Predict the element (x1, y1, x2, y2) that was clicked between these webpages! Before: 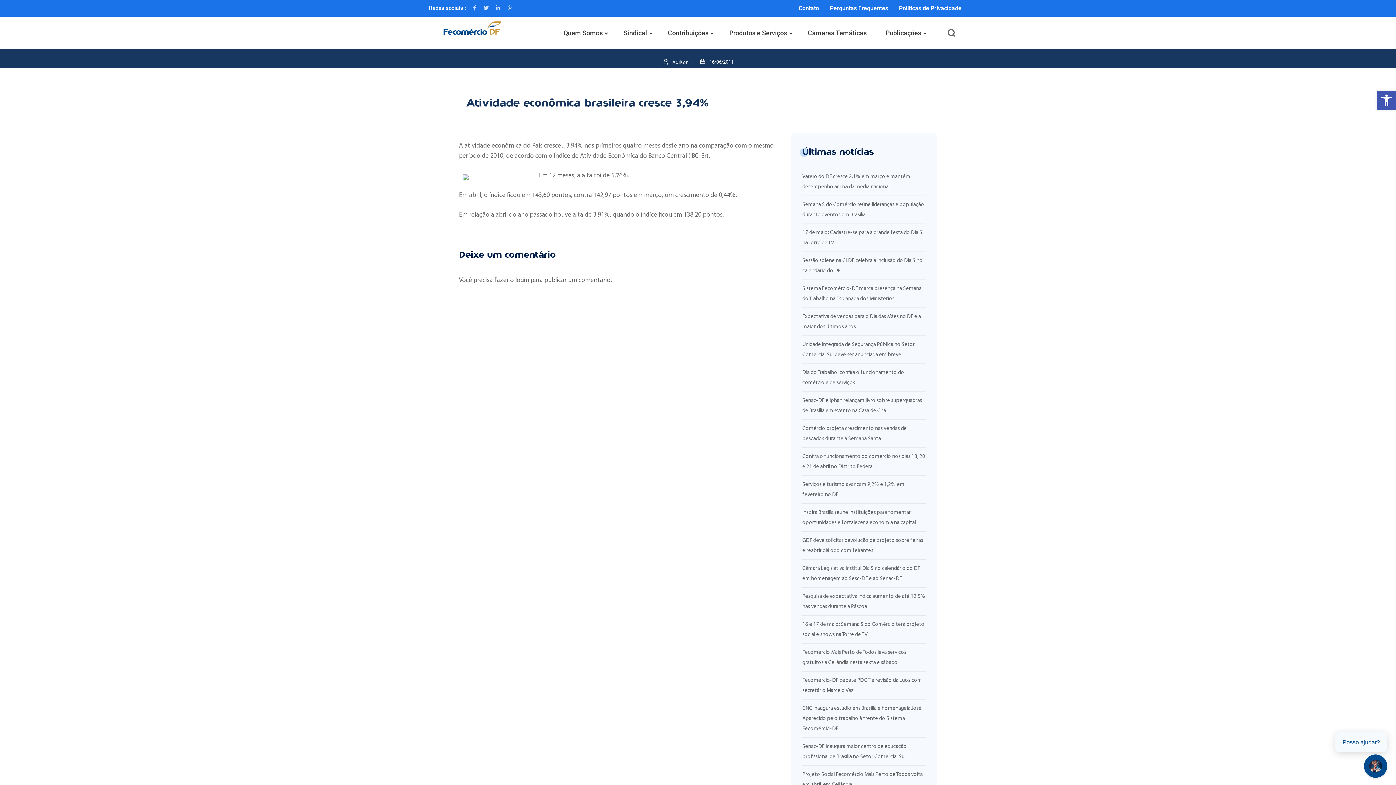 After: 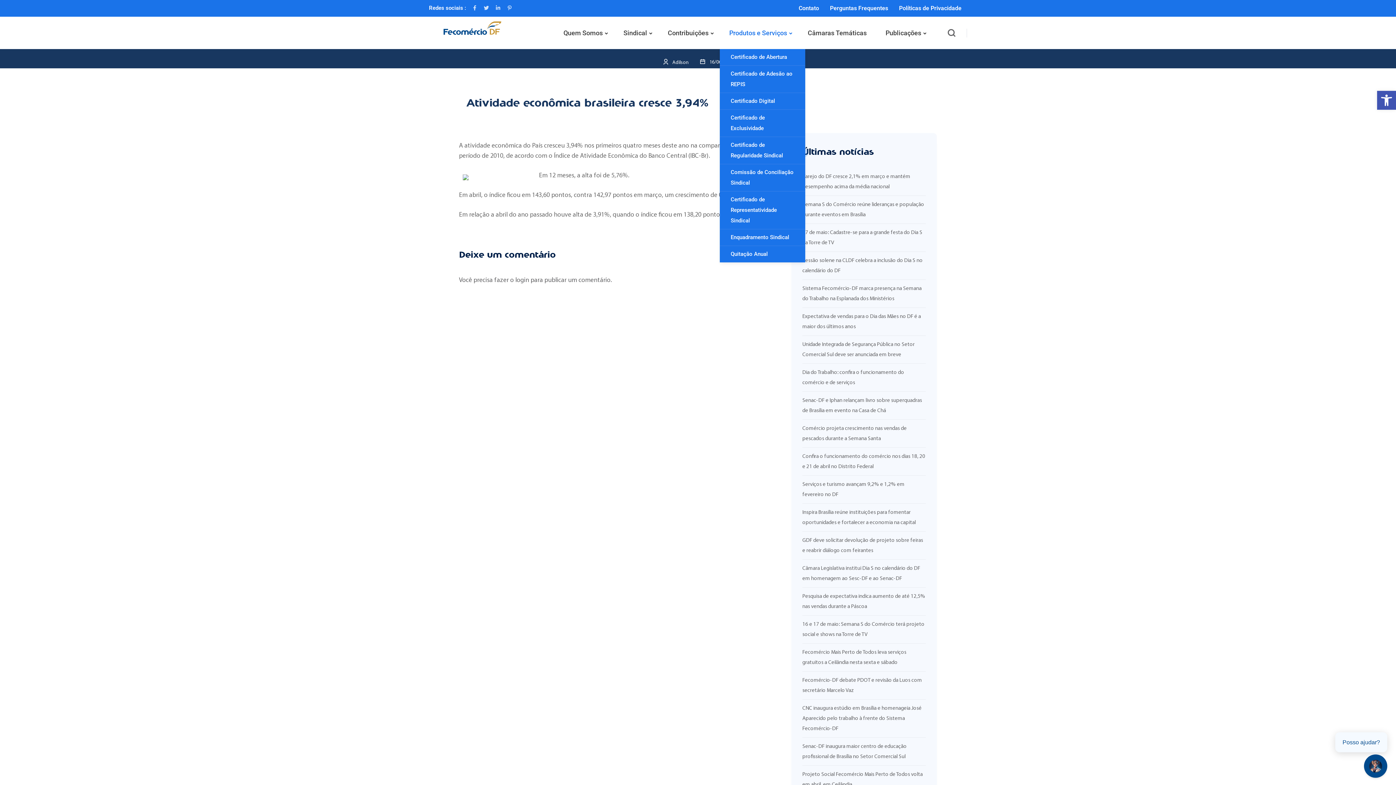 Action: bbox: (720, 16, 798, 49) label: Produtos e Serviços